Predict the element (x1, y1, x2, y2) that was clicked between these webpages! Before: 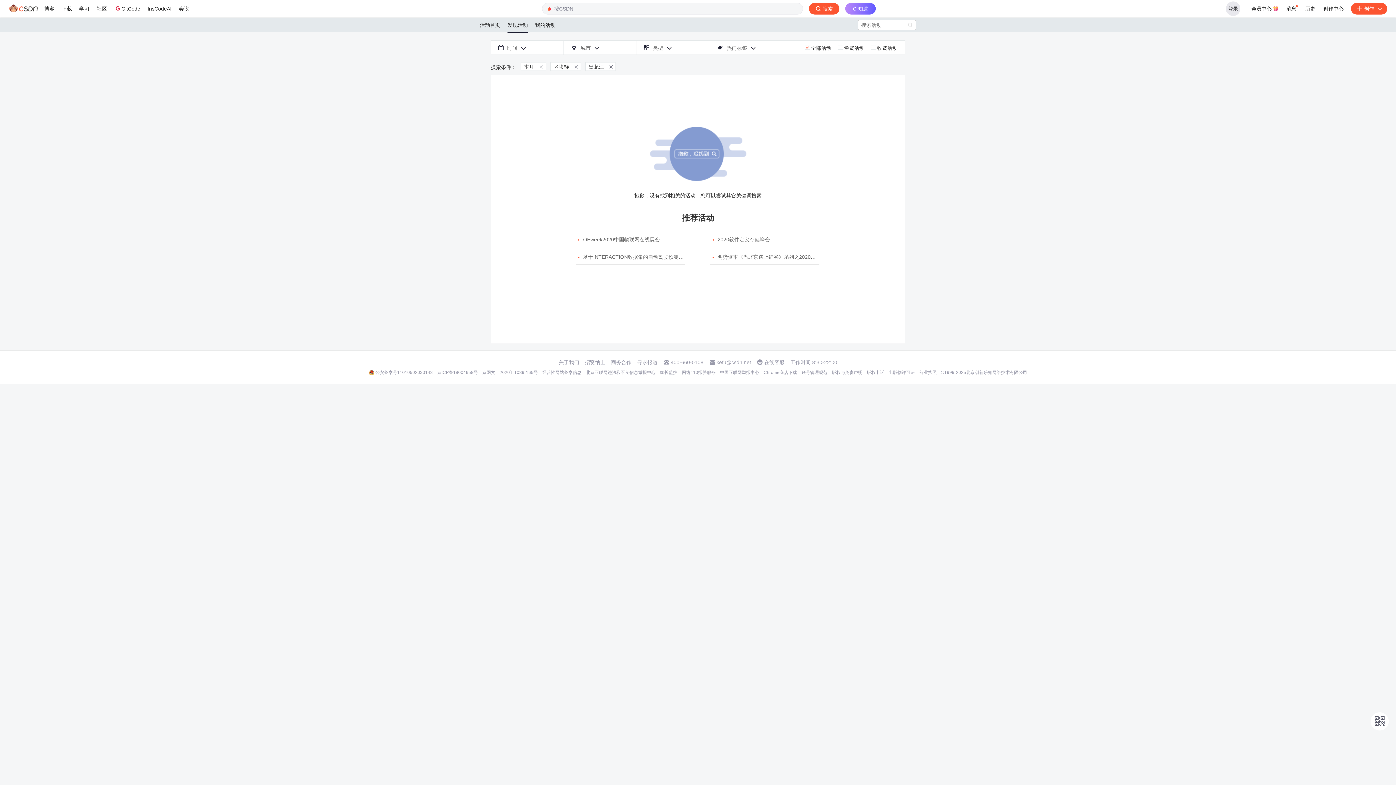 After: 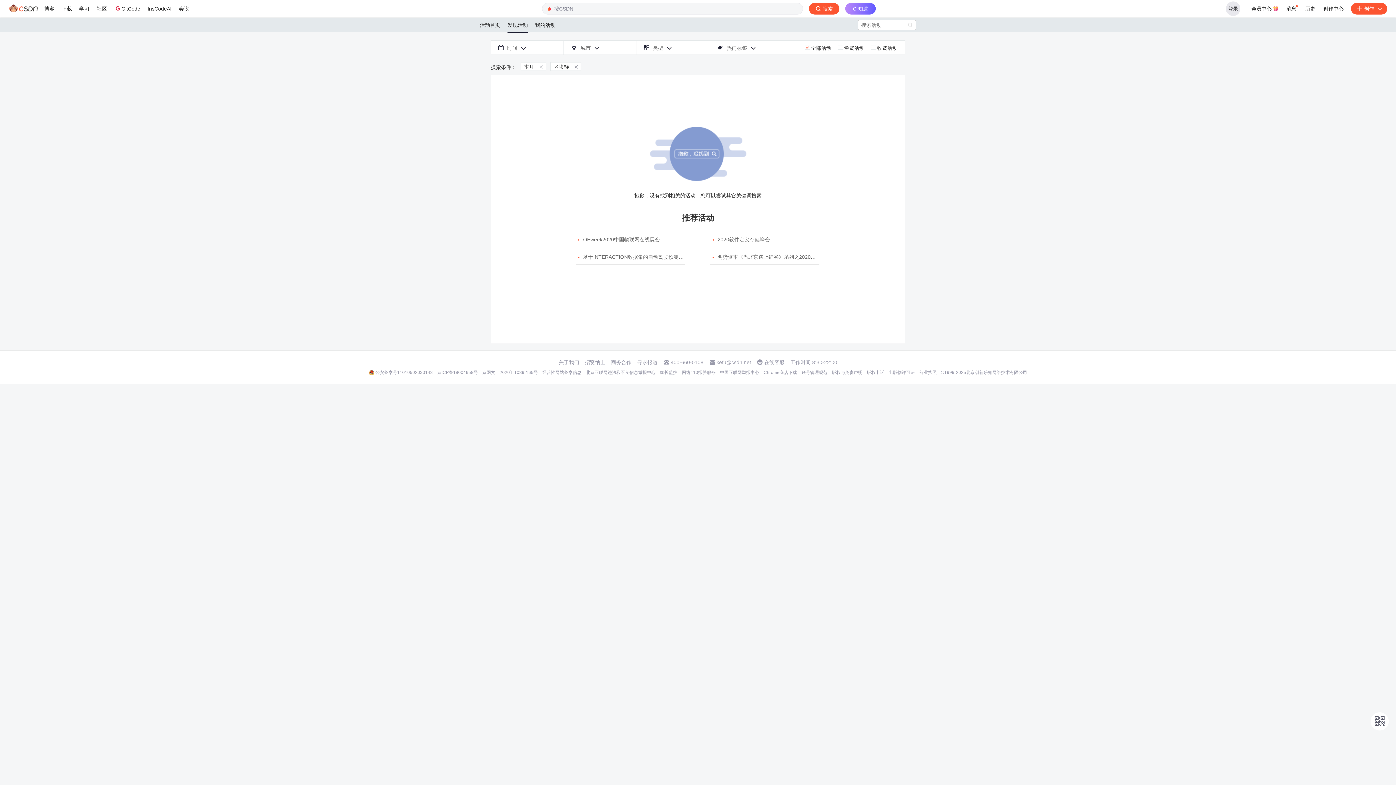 Action: bbox: (606, 62, 615, 71) label: 